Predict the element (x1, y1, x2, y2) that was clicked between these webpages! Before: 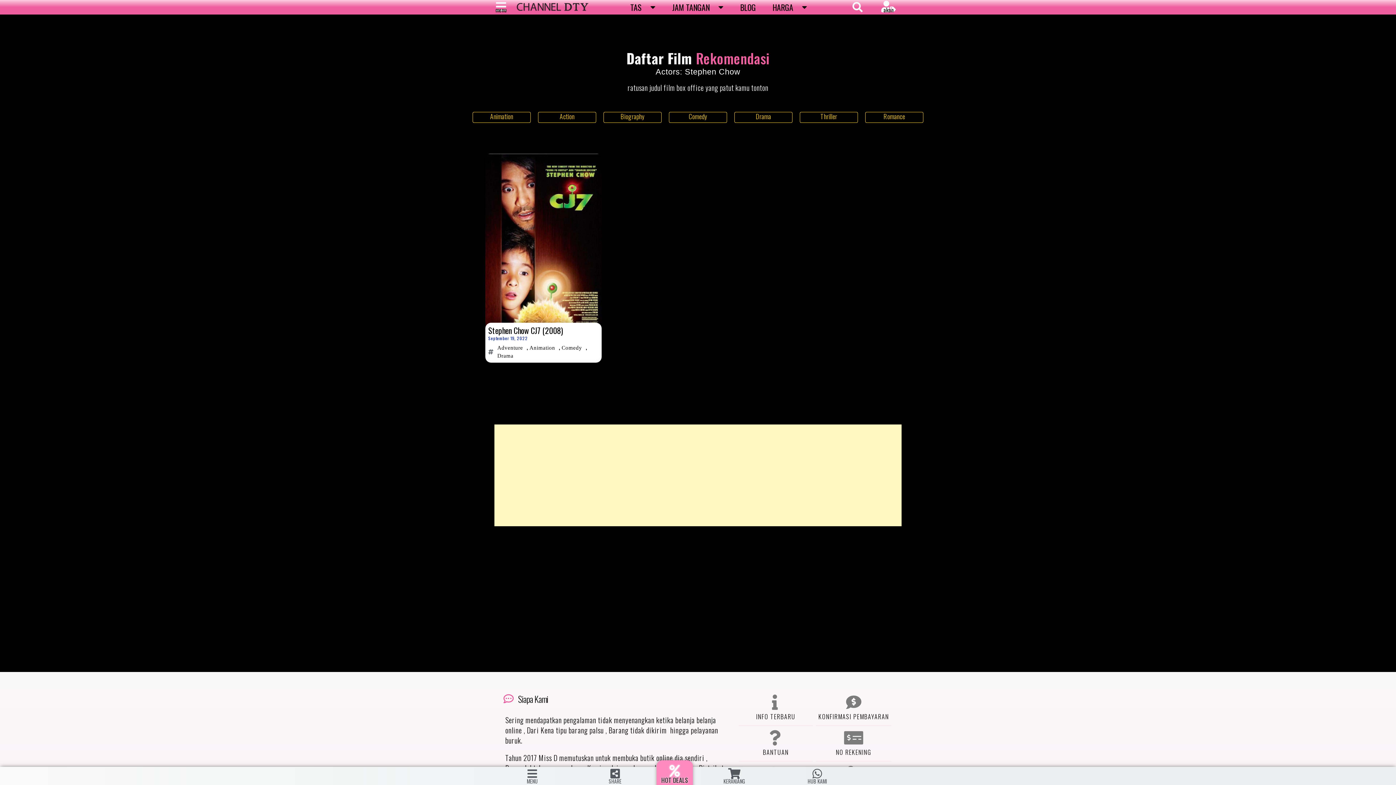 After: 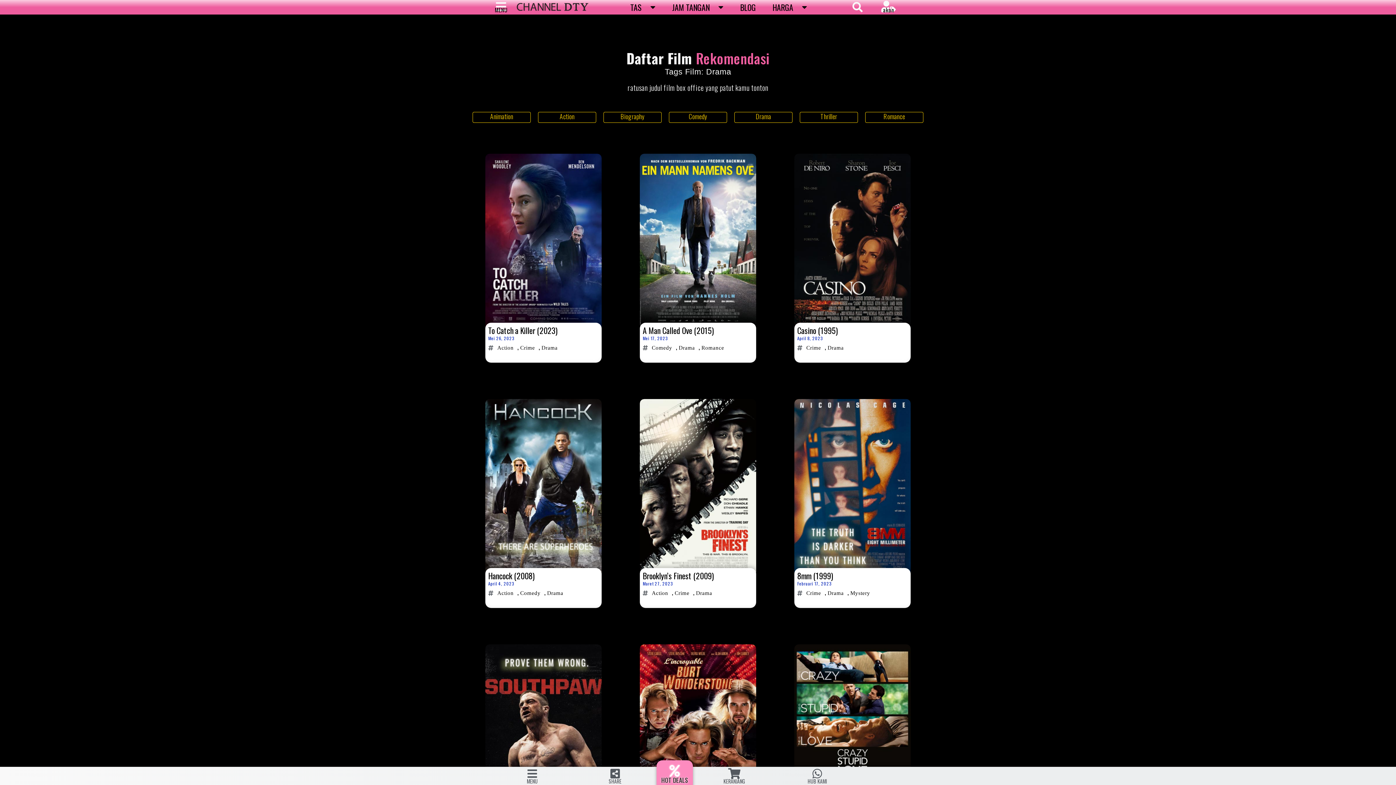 Action: label: Drama bbox: (497, 353, 513, 358)